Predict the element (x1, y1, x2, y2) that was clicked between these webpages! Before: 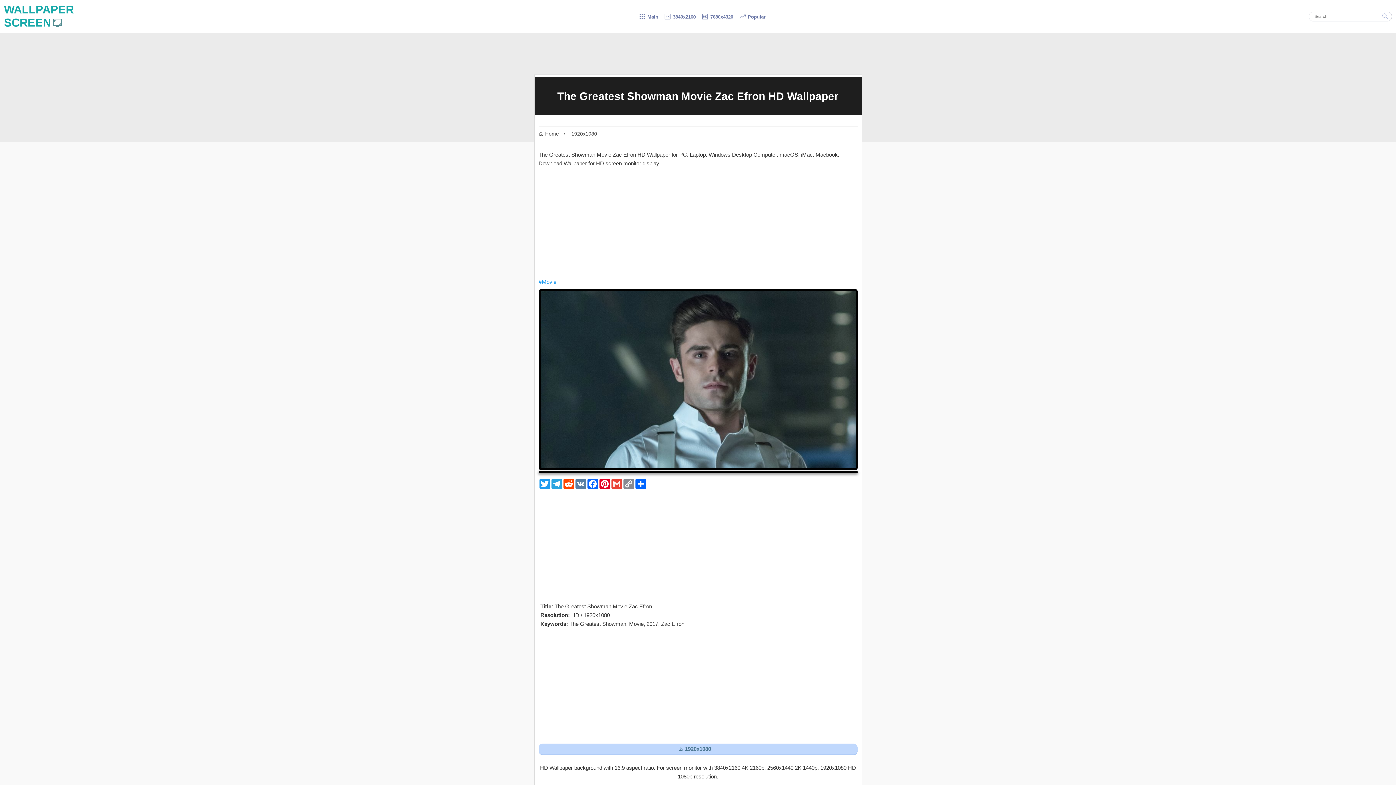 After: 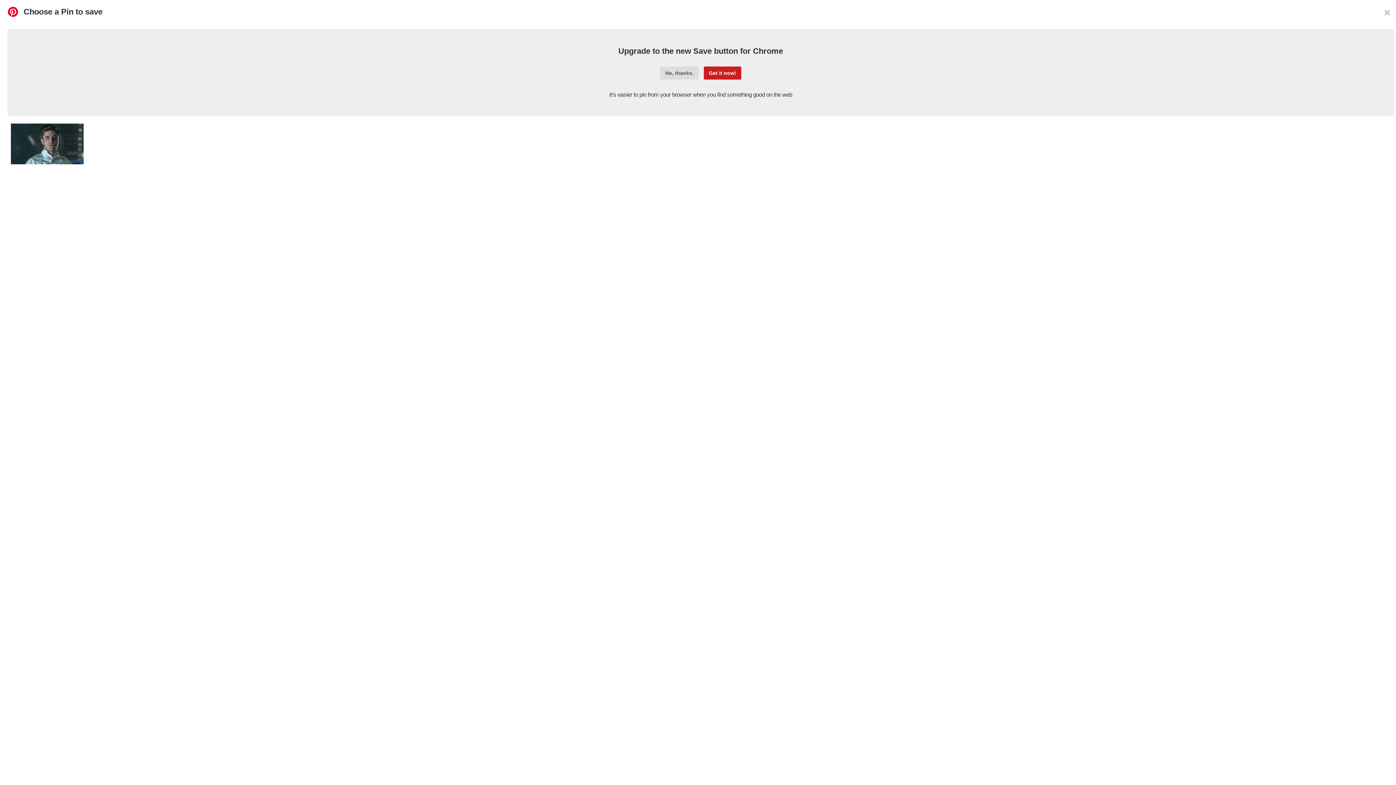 Action: bbox: (598, 478, 610, 489) label: Pinterest